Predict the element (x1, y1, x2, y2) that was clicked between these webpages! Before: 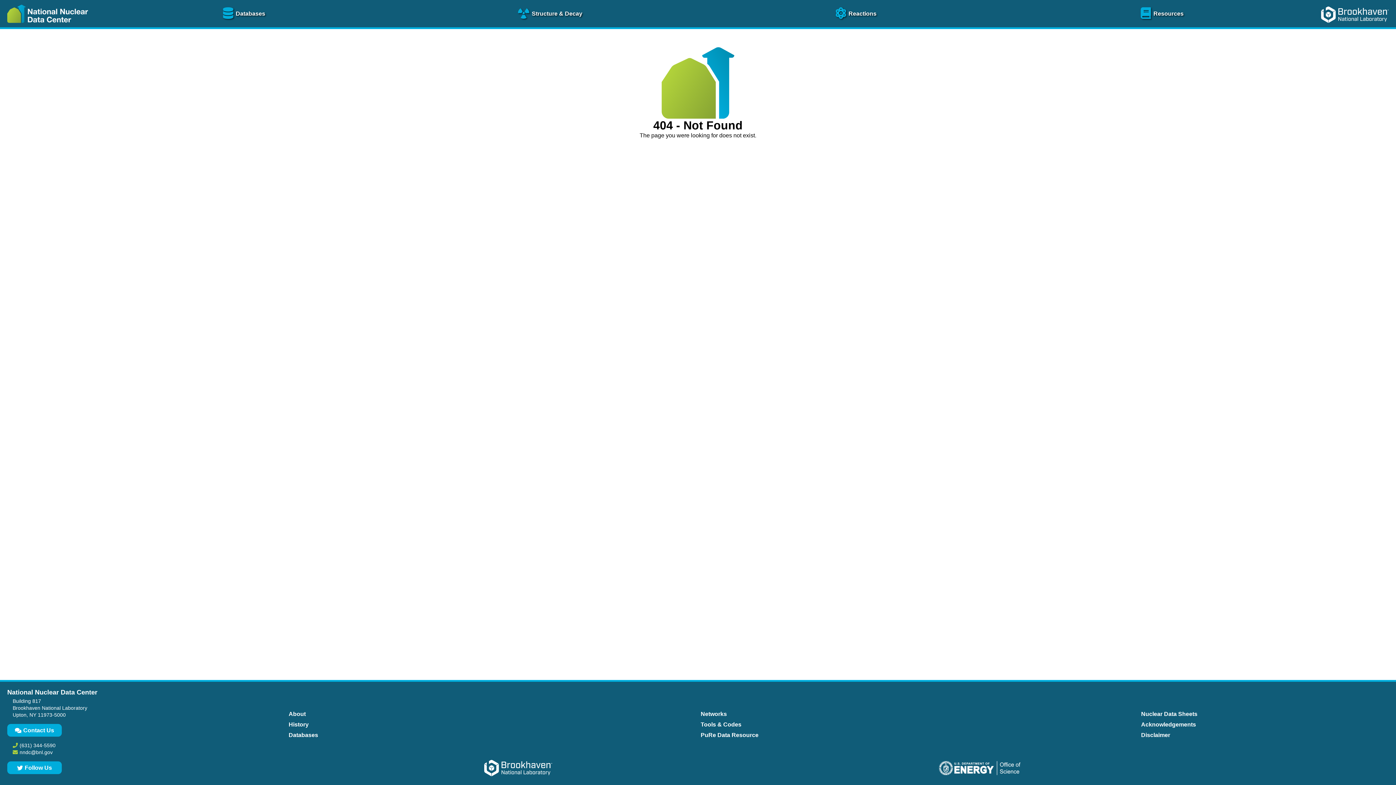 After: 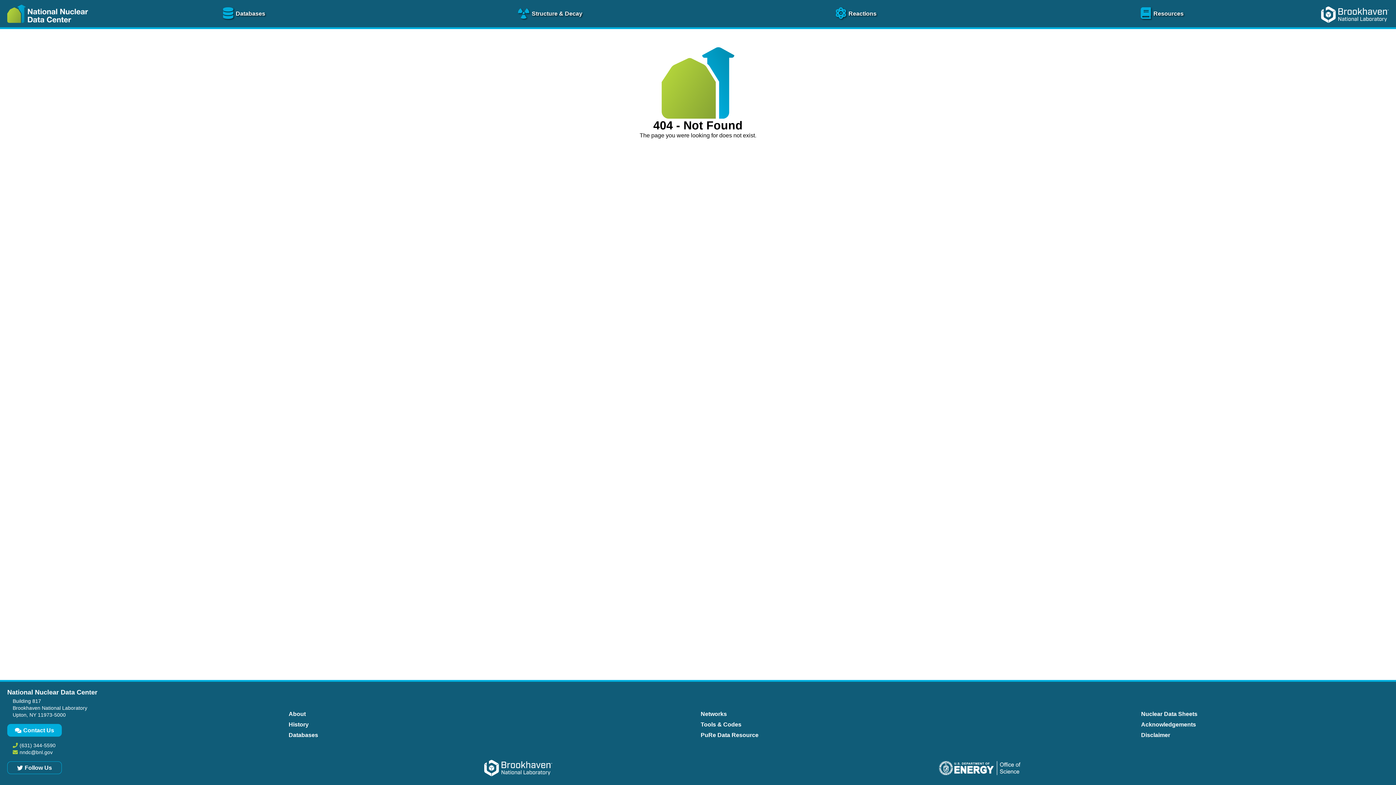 Action: label: Follow Us bbox: (7, 761, 61, 774)